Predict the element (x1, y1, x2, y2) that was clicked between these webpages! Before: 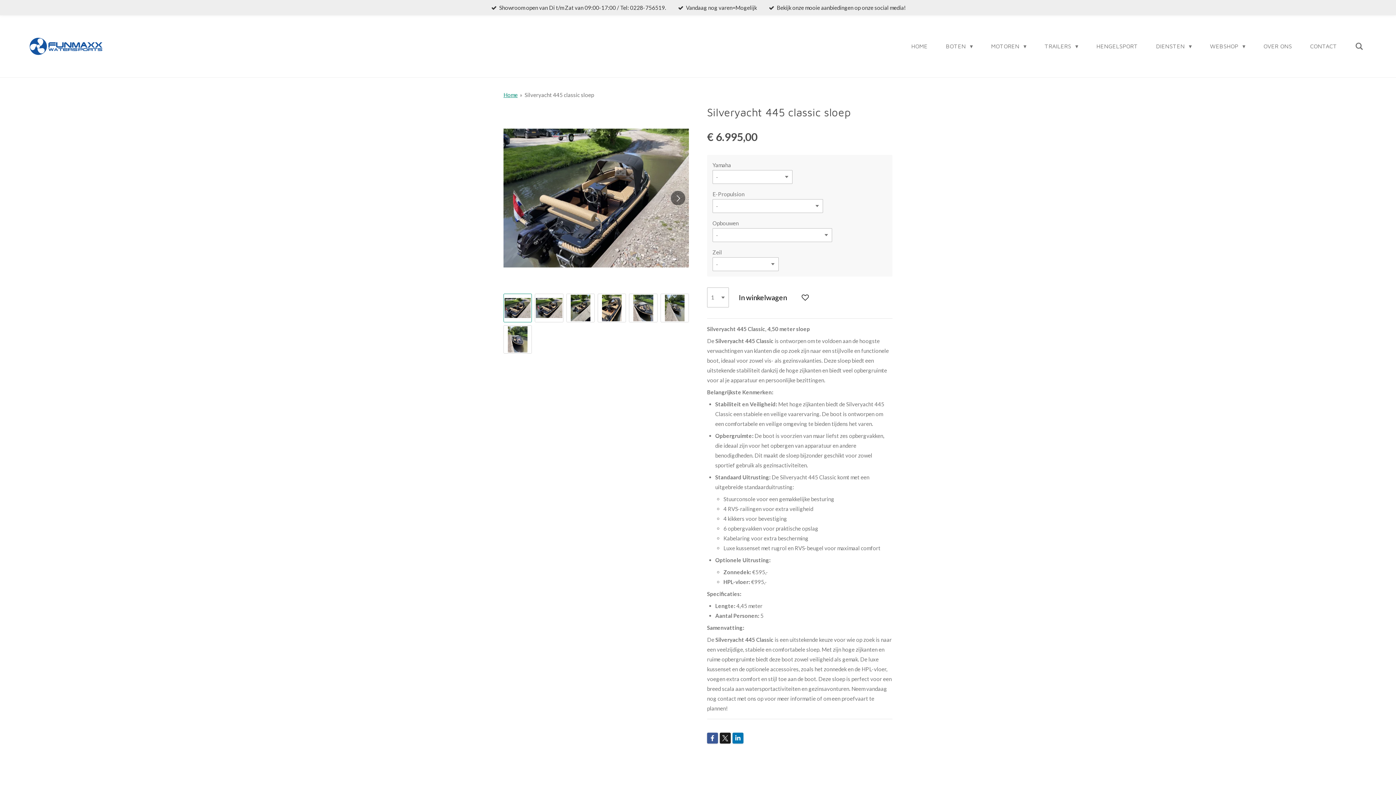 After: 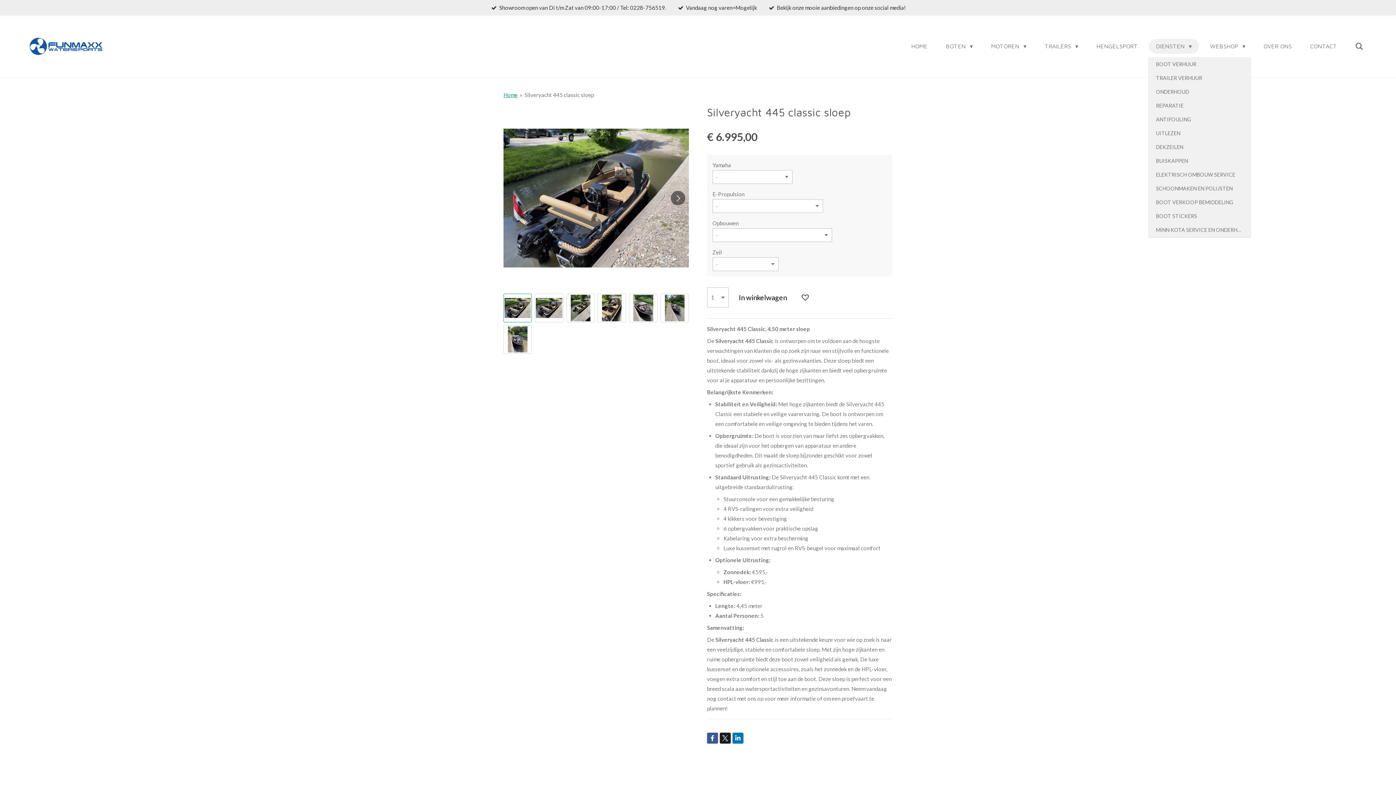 Action: bbox: (1149, 38, 1199, 53) label: DIENSTEN 